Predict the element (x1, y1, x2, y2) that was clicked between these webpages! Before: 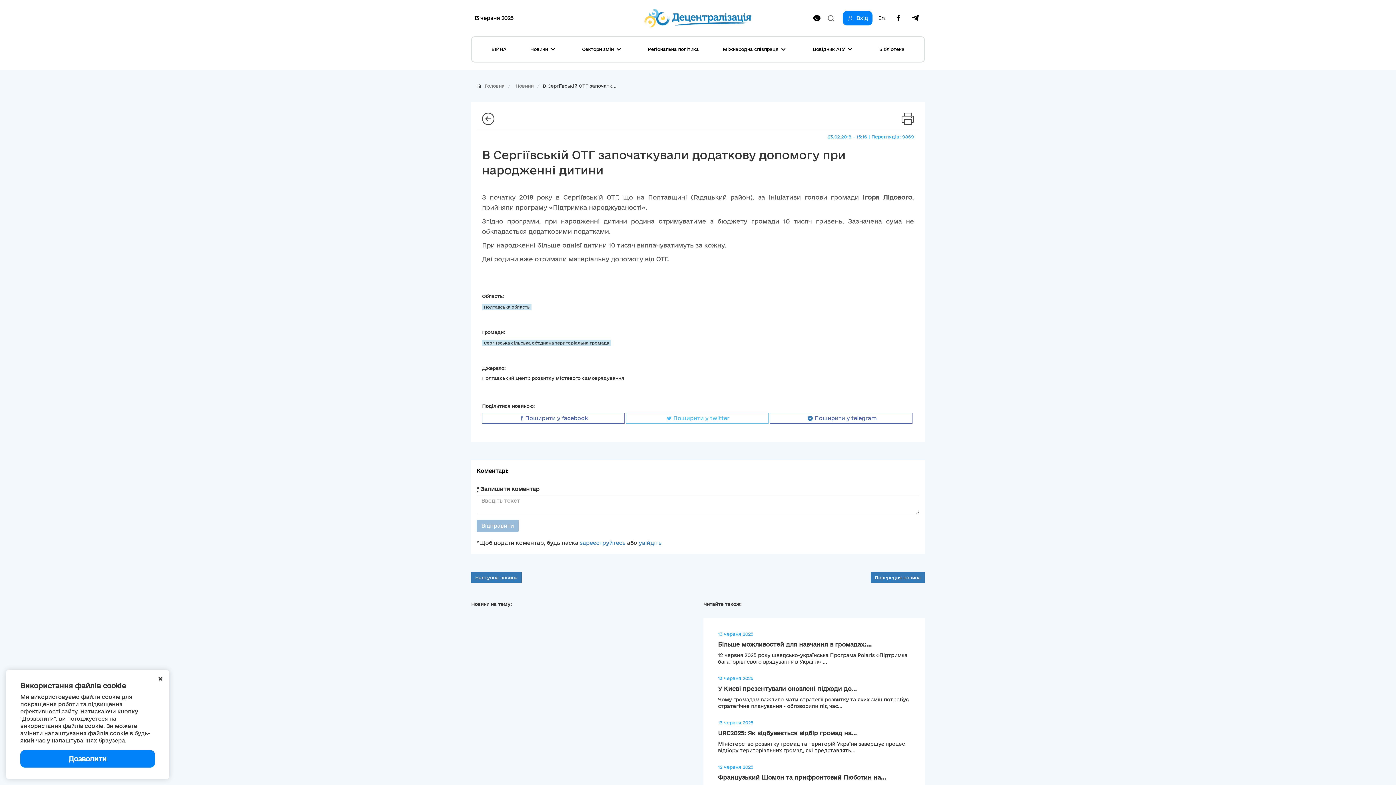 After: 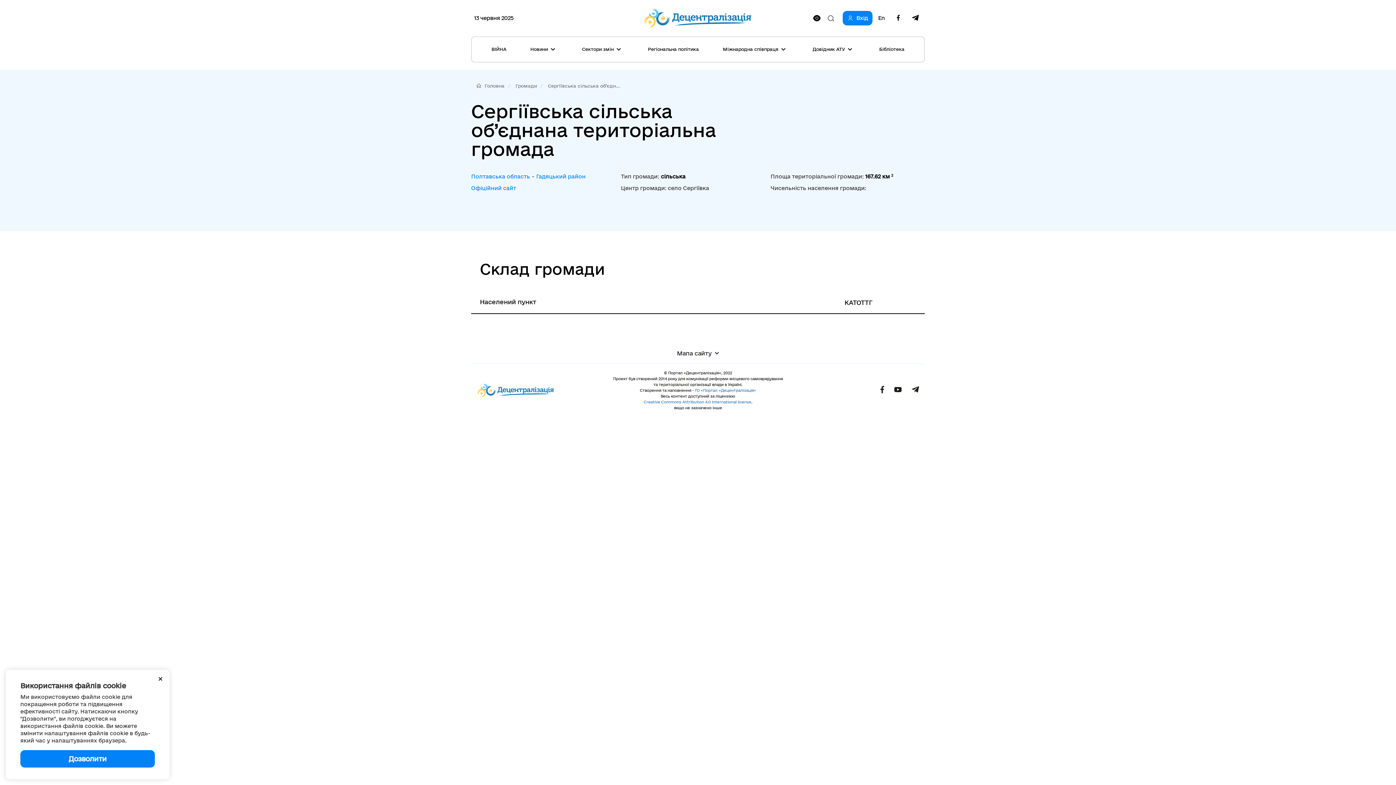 Action: bbox: (482, 339, 613, 345) label: Сергіївська сільська об’єднана територіальна громада